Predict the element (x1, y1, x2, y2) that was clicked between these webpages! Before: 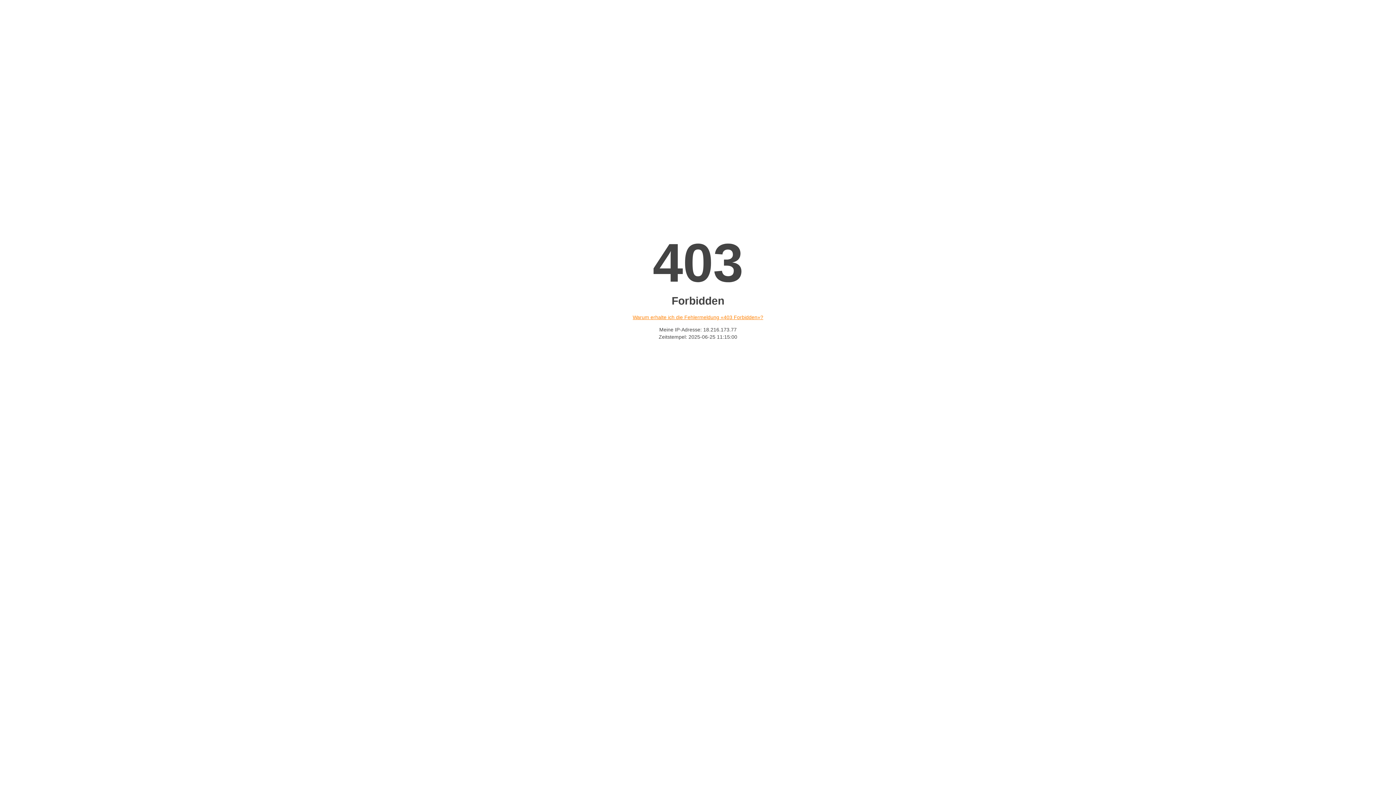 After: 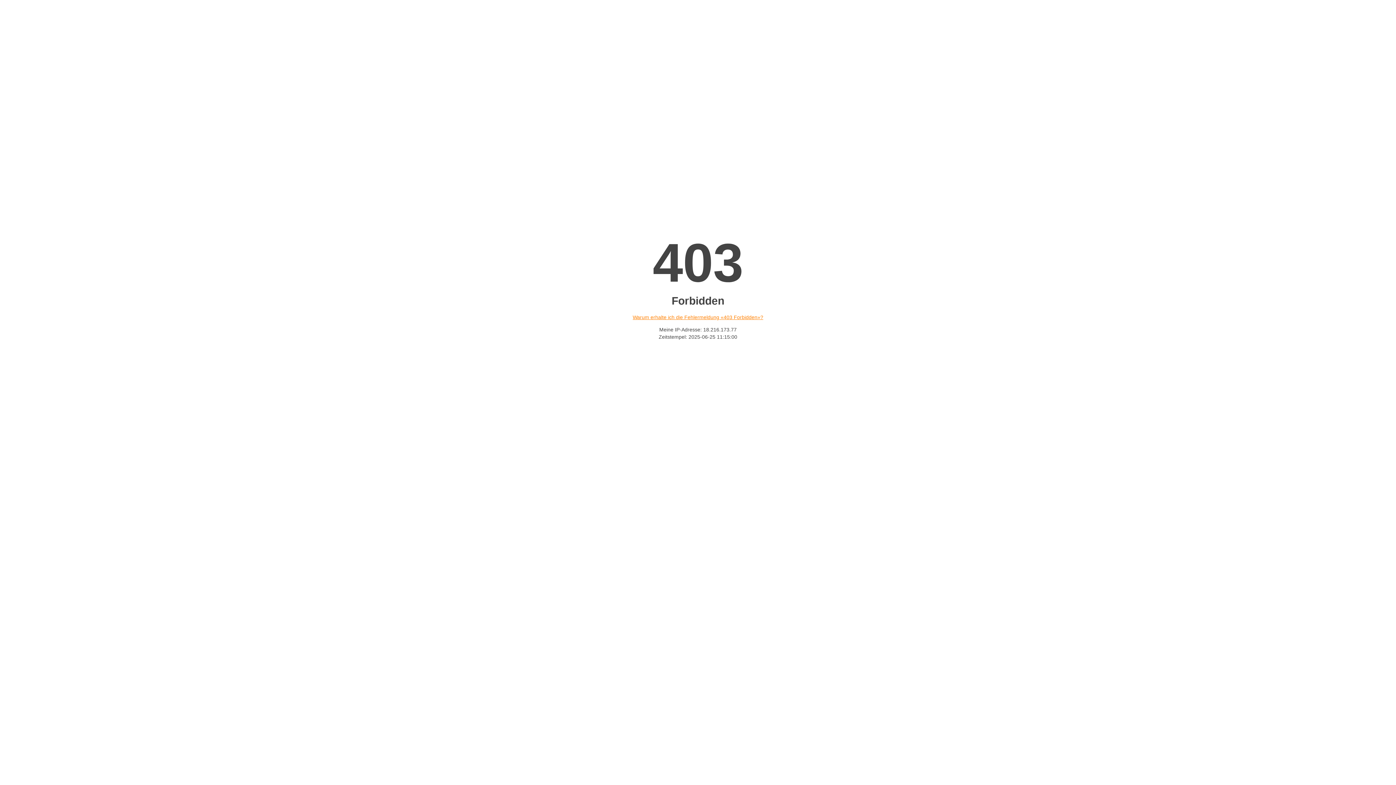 Action: bbox: (632, 314, 763, 320) label: Warum erhalte ich die Fehlermeldung «403 Forbidden»?